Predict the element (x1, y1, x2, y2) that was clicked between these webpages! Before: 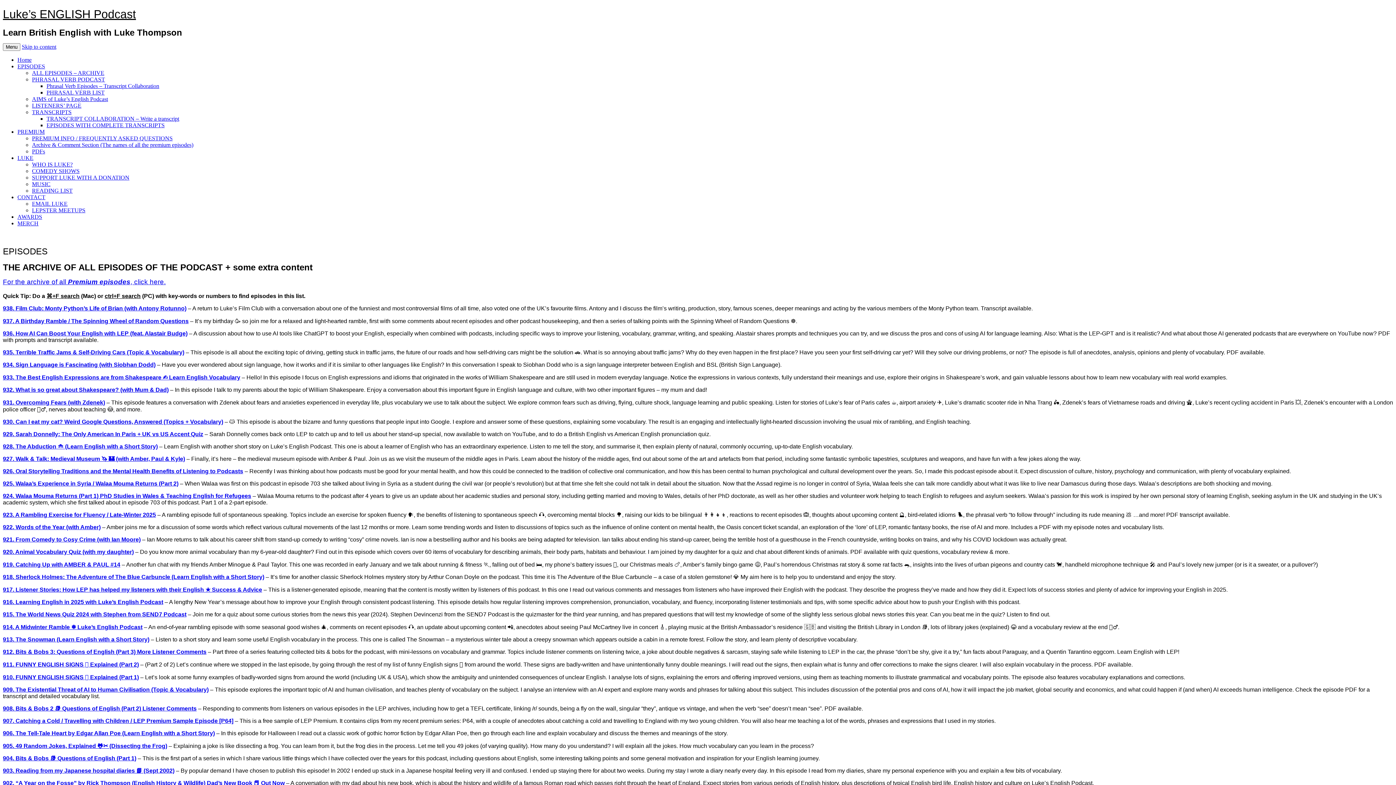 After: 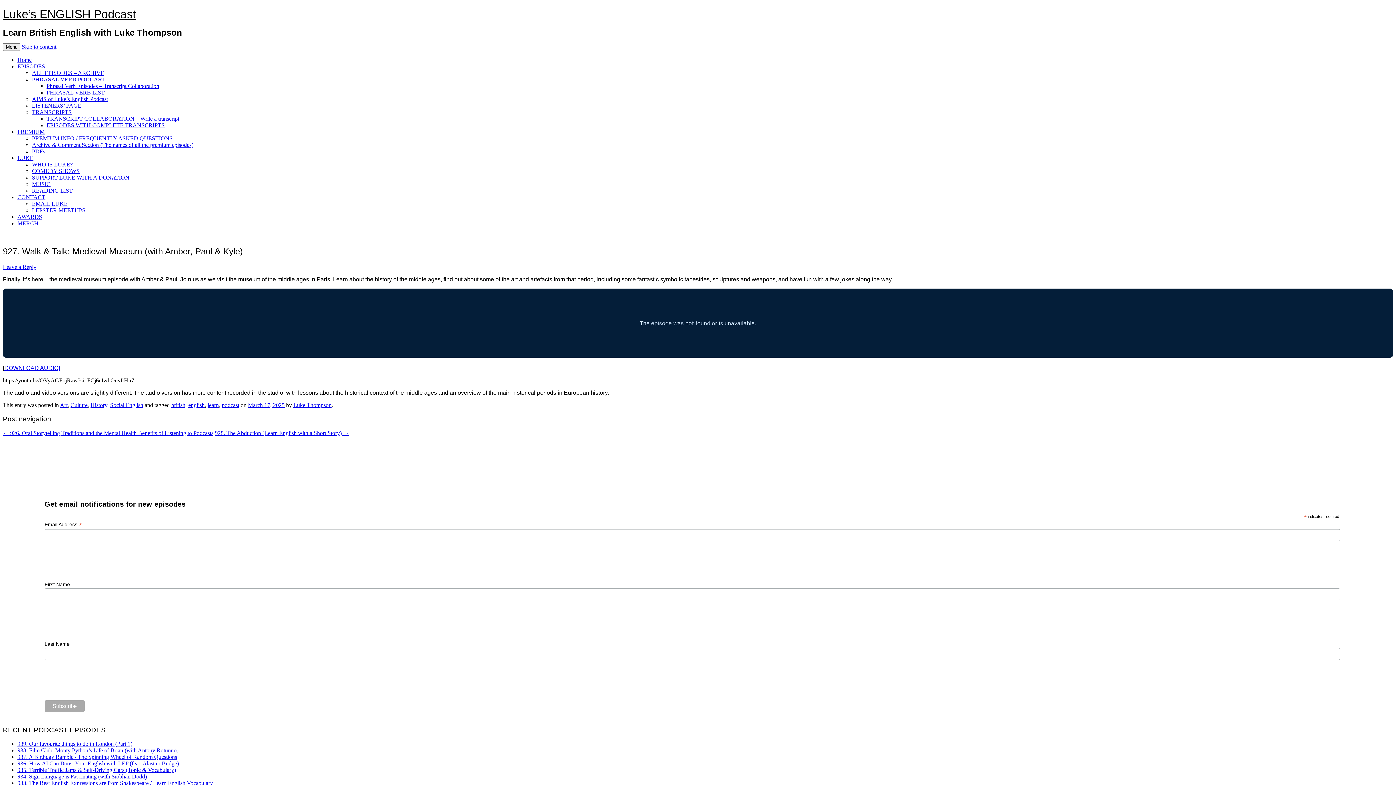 Action: label: 927. Walk & Talk: Medieval Museum 🦄 🏰 (with Amber, Paul & Kyle) bbox: (2, 456, 185, 462)